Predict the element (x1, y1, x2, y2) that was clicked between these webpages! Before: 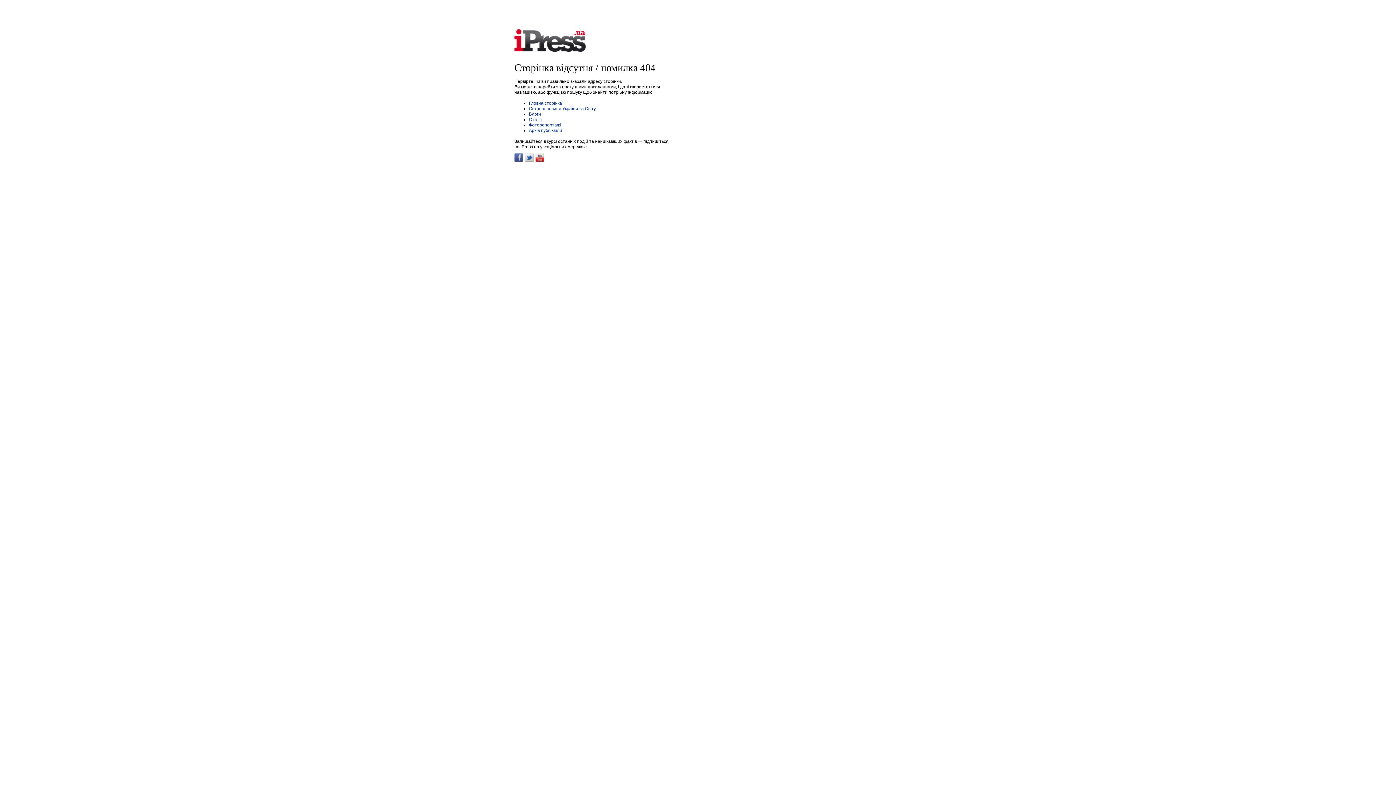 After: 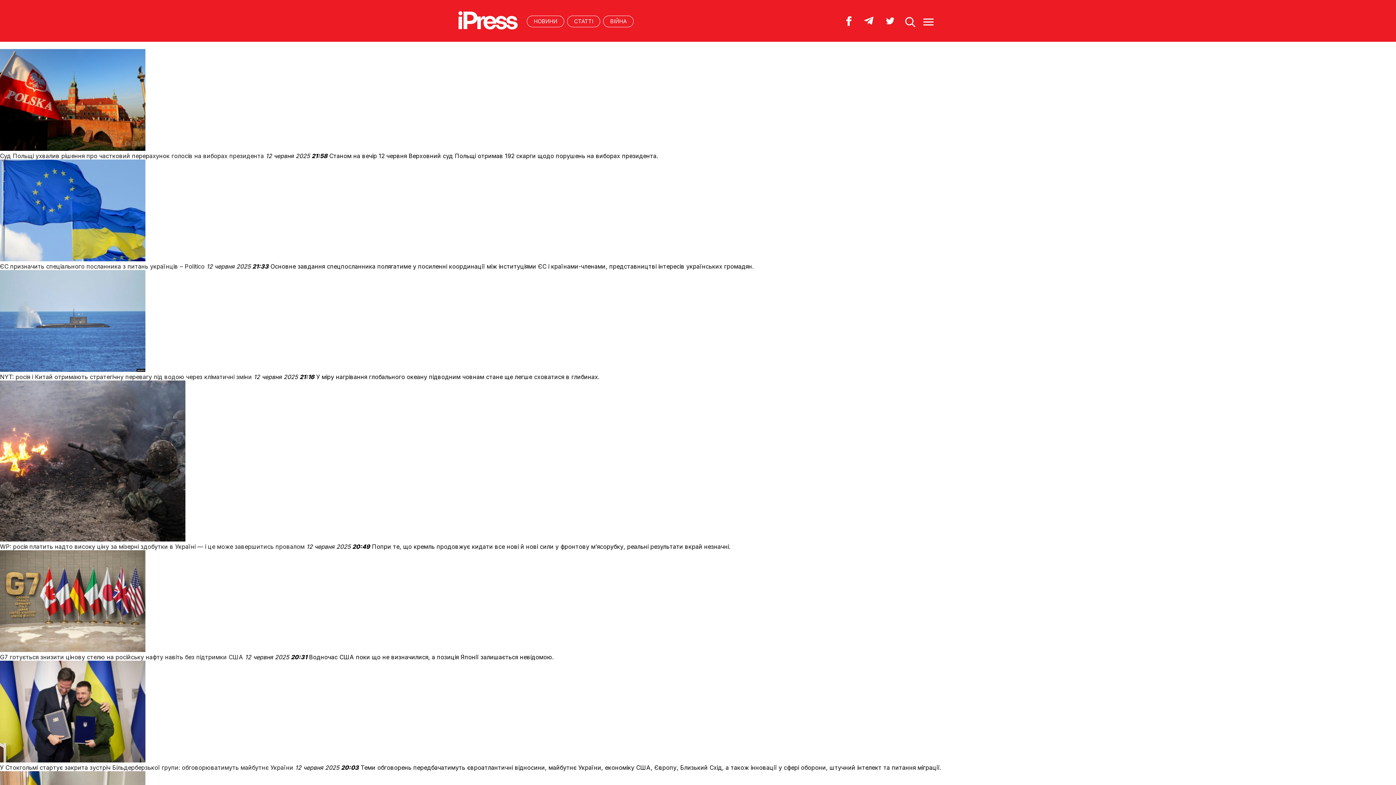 Action: label: Архів публікацій bbox: (529, 128, 562, 133)